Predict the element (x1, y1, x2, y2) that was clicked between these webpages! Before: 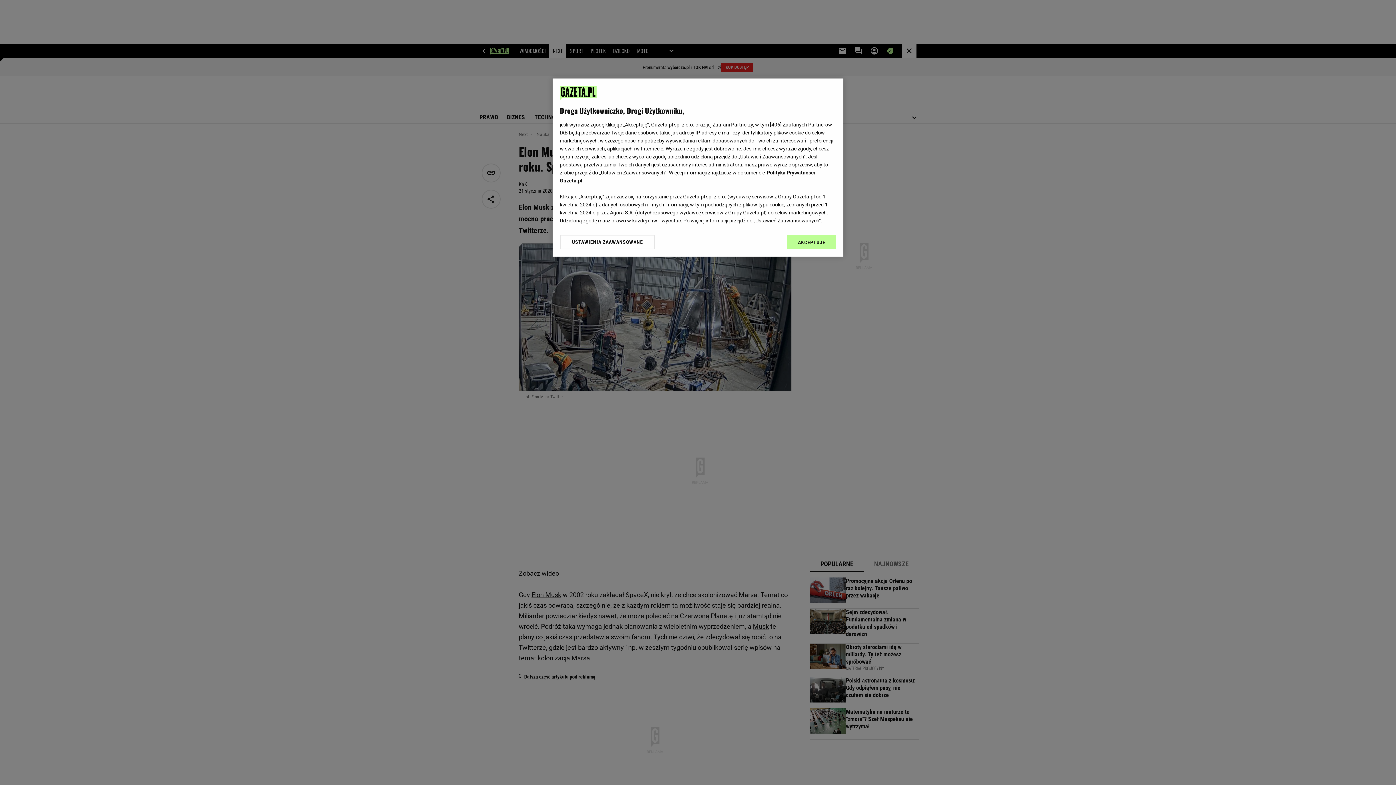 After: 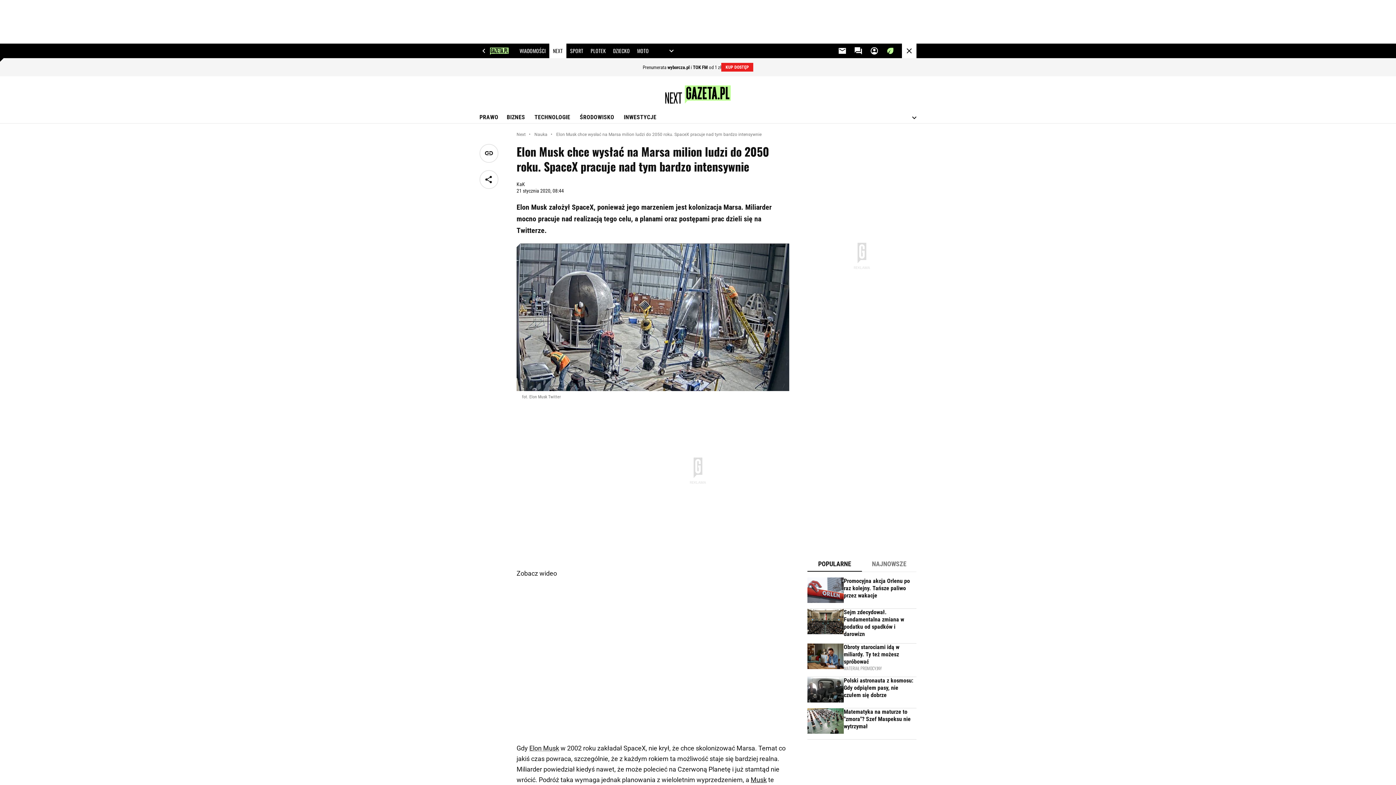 Action: label: AKCEPTUJĘ bbox: (787, 234, 836, 249)